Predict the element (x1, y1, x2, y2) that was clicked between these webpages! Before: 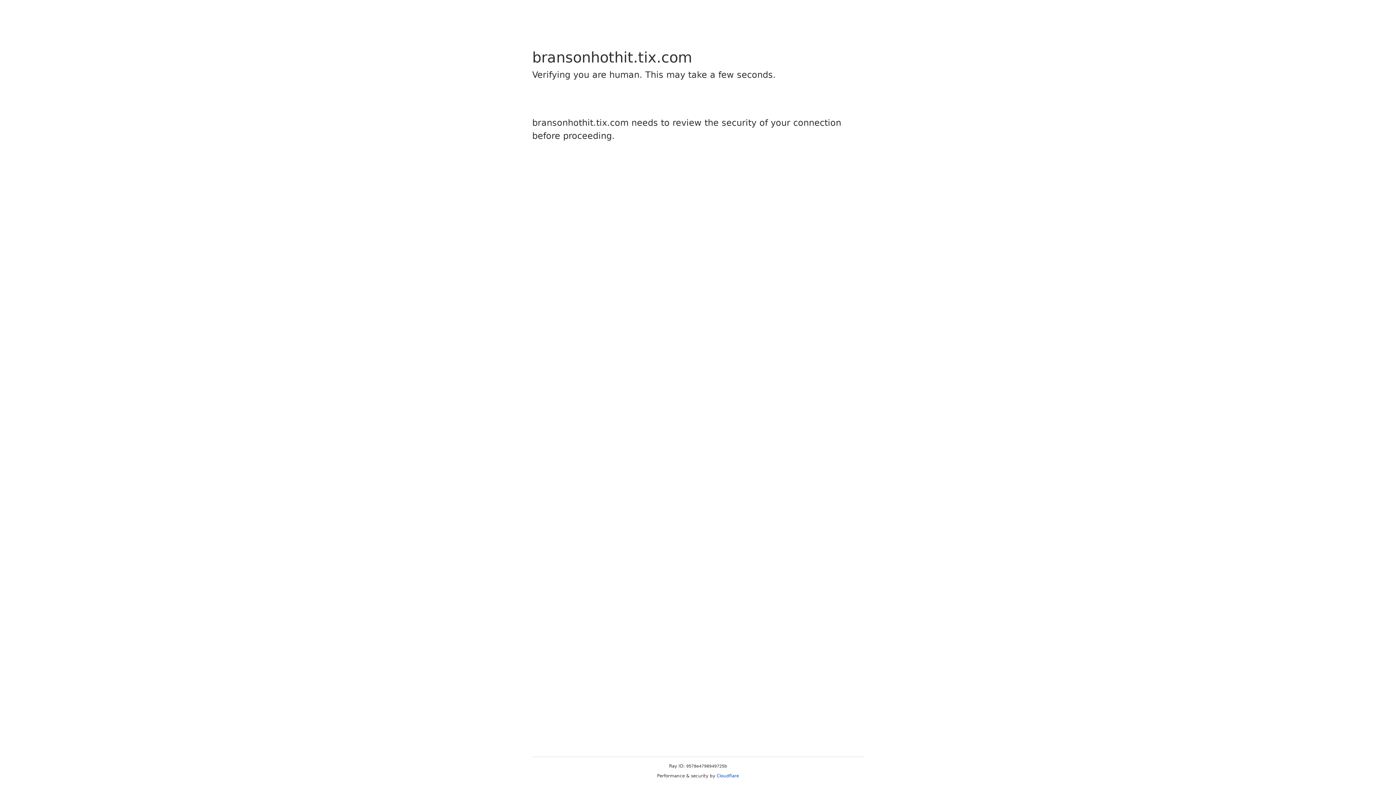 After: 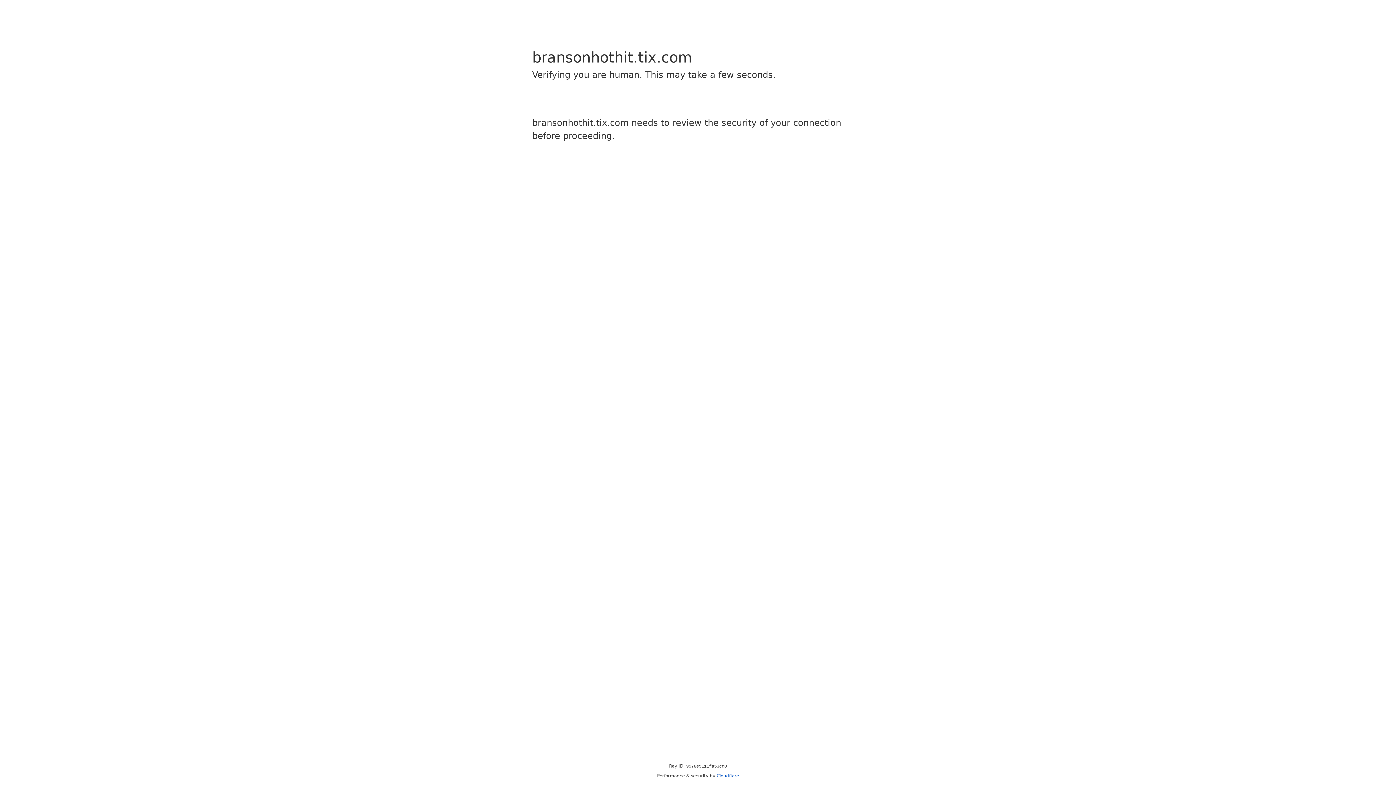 Action: label: Cloudflare bbox: (716, 773, 739, 778)